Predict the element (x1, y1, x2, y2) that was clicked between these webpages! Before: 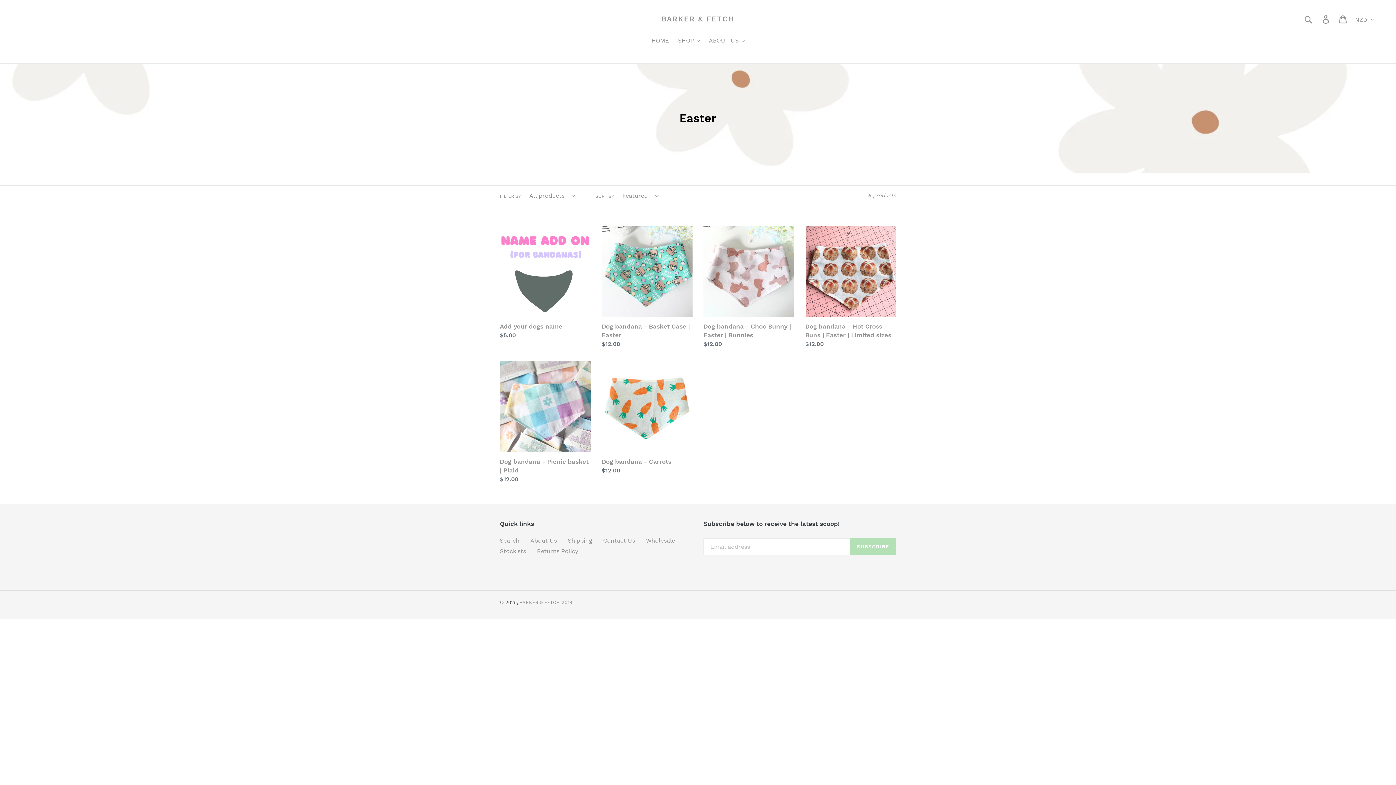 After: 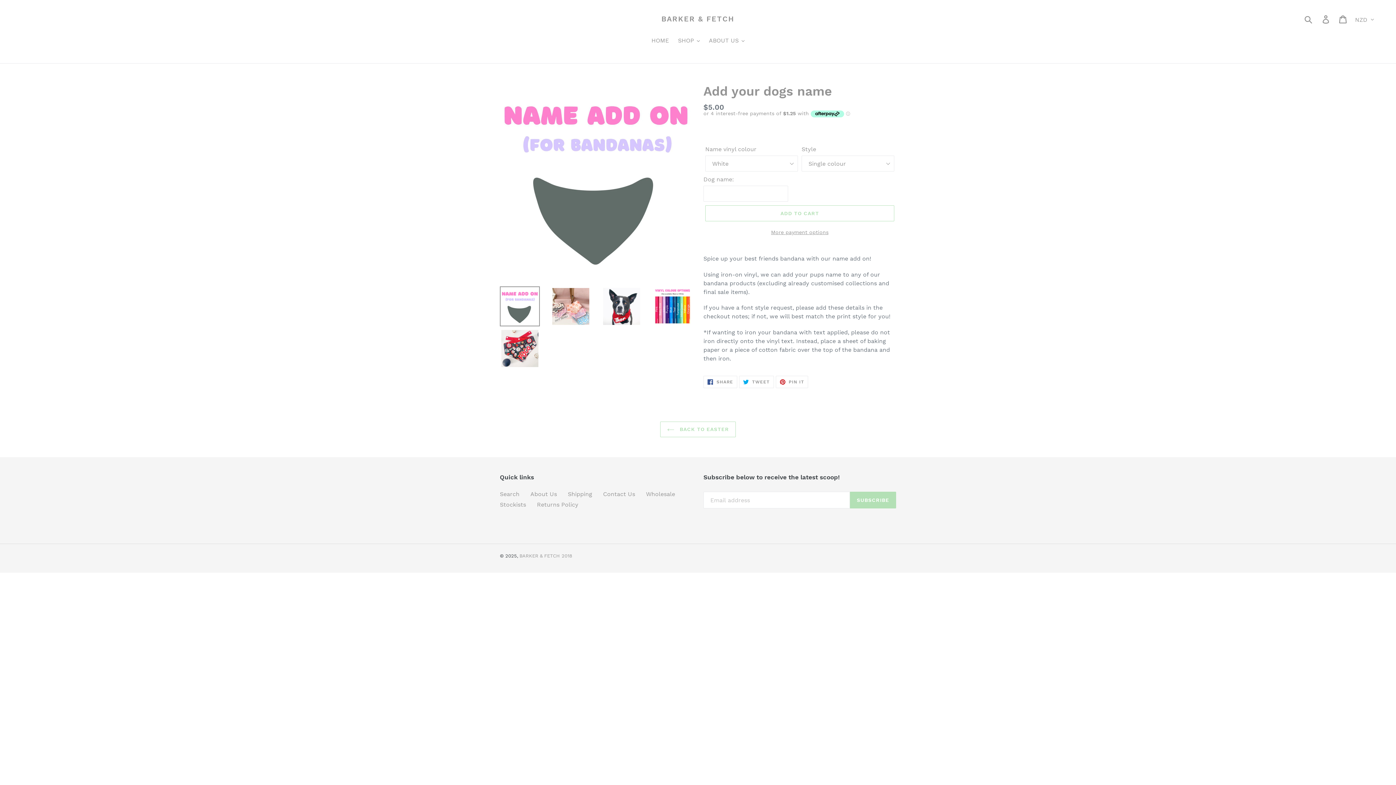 Action: label: Add your dogs name bbox: (500, 226, 590, 340)